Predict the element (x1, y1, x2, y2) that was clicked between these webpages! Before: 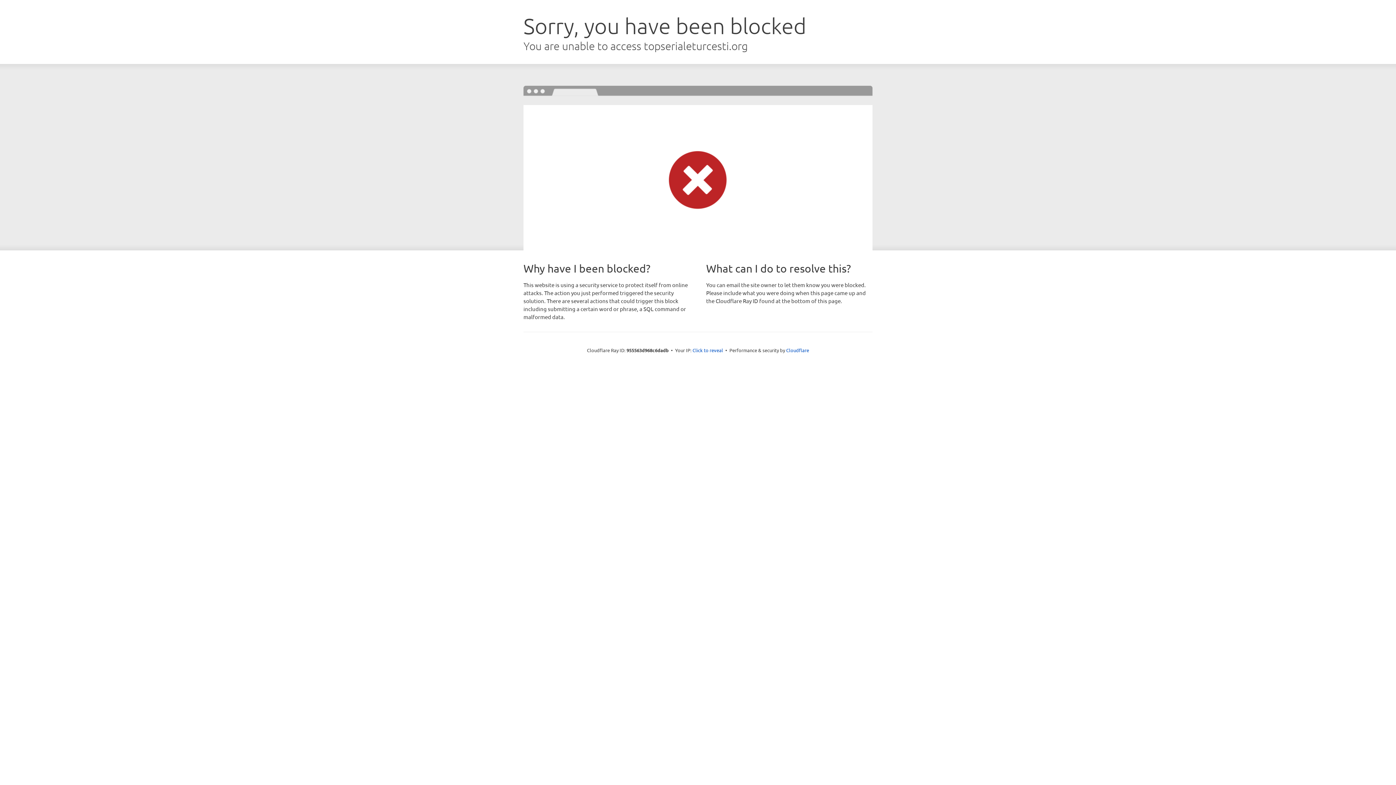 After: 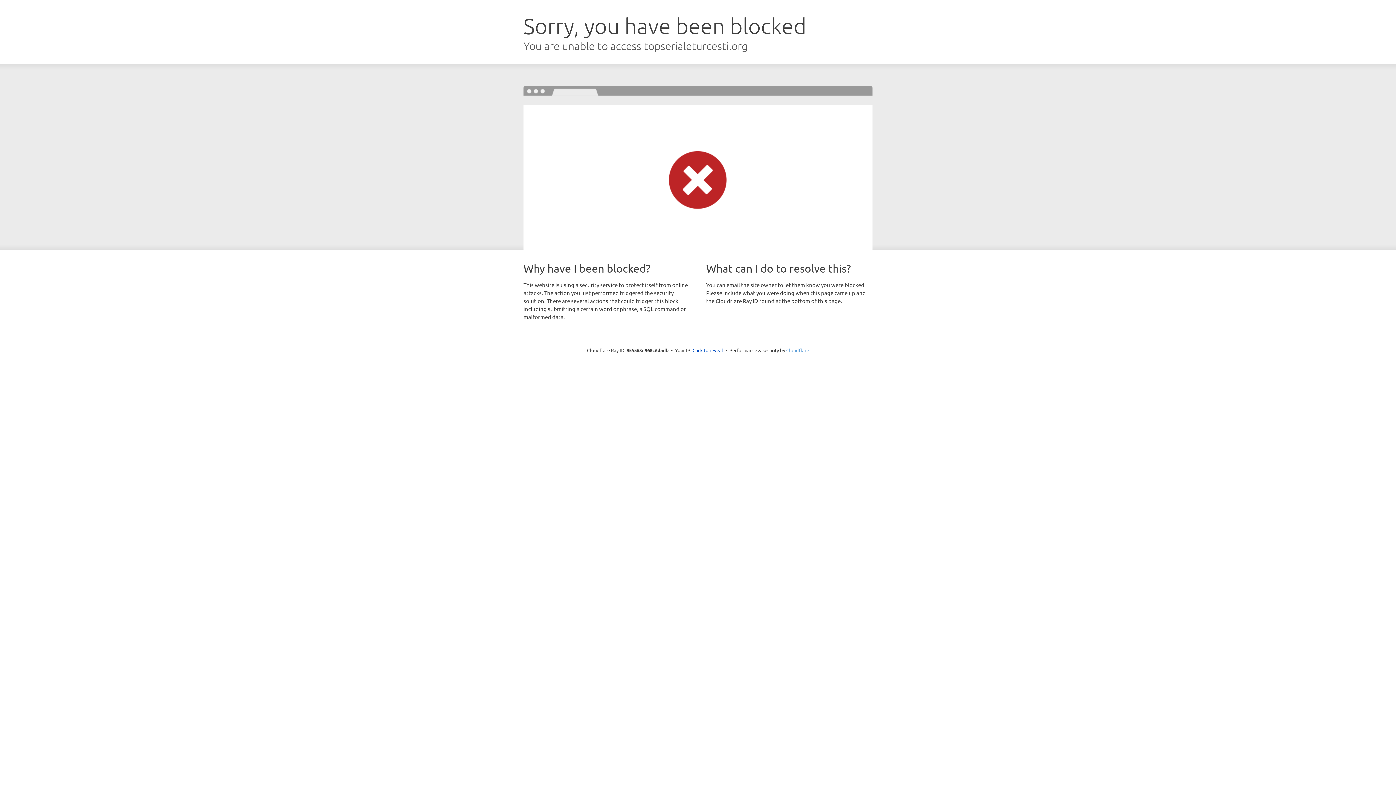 Action: label: Cloudflare bbox: (786, 347, 809, 353)